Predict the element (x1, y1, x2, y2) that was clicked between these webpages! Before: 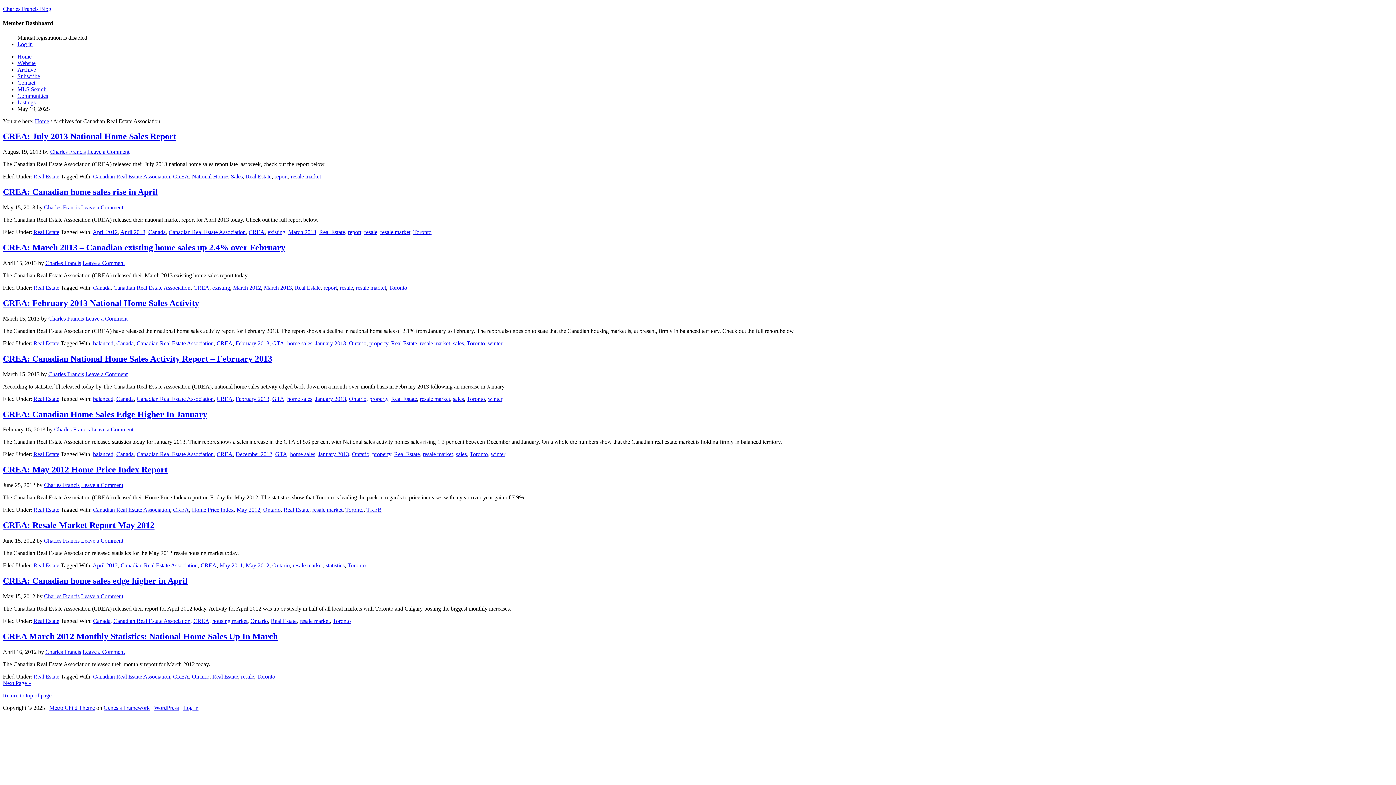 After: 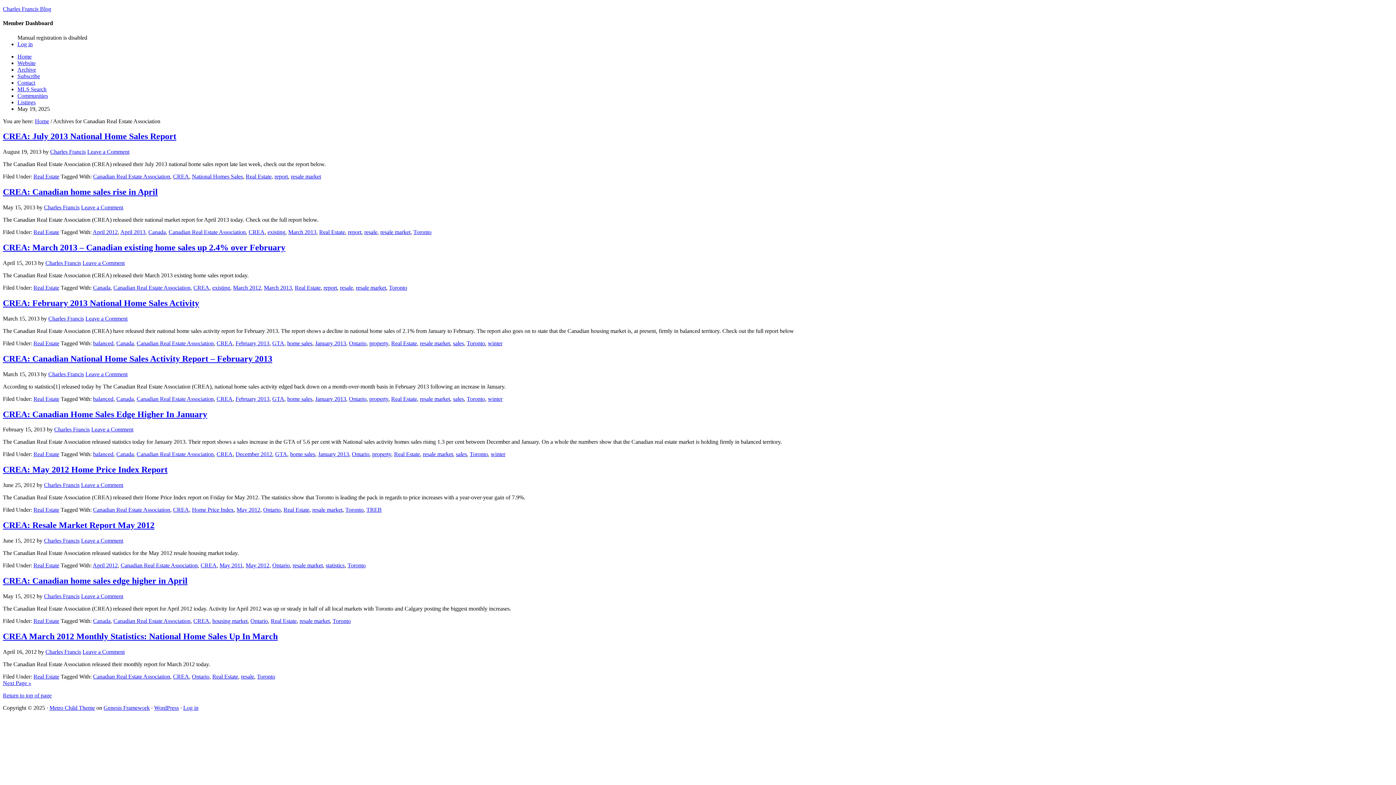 Action: label: Canadian Real Estate Association bbox: (120, 562, 197, 568)